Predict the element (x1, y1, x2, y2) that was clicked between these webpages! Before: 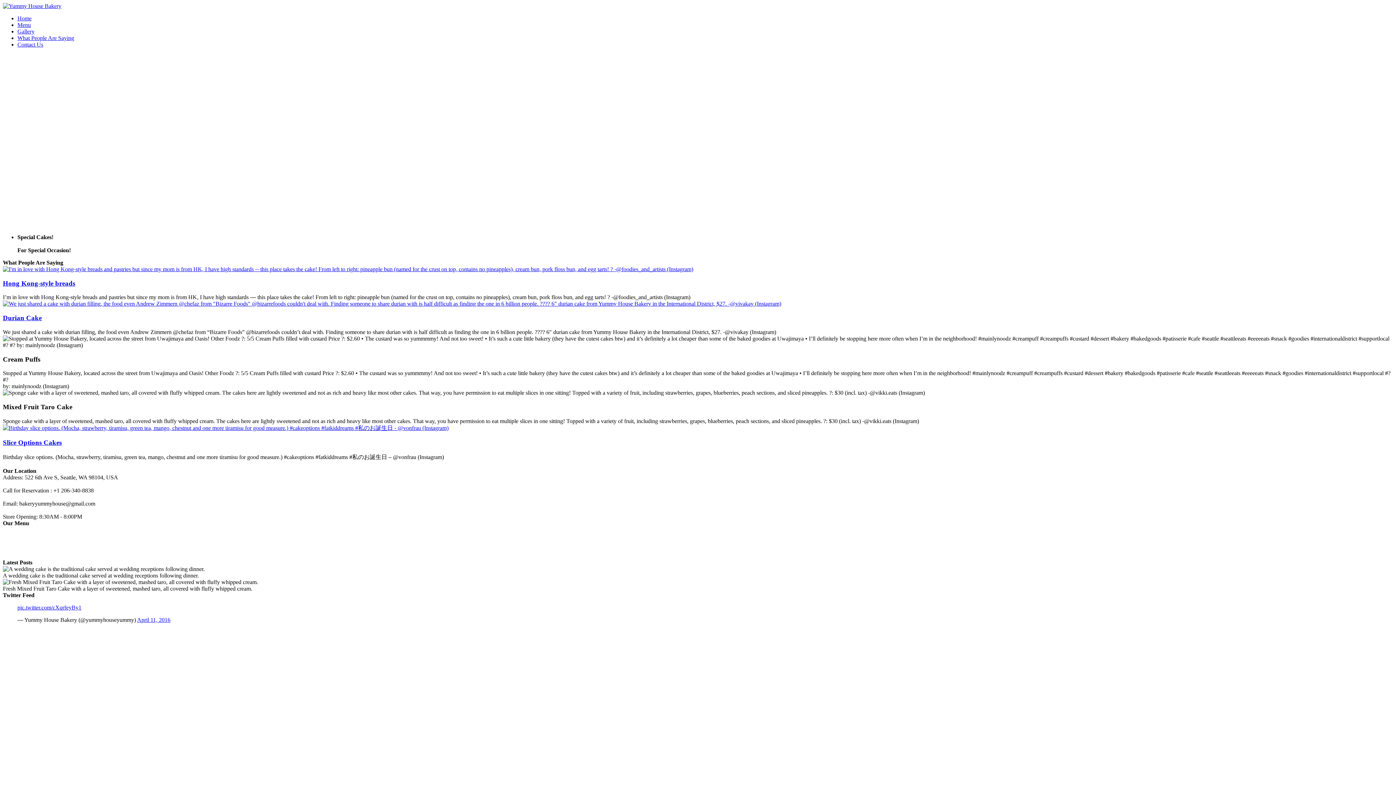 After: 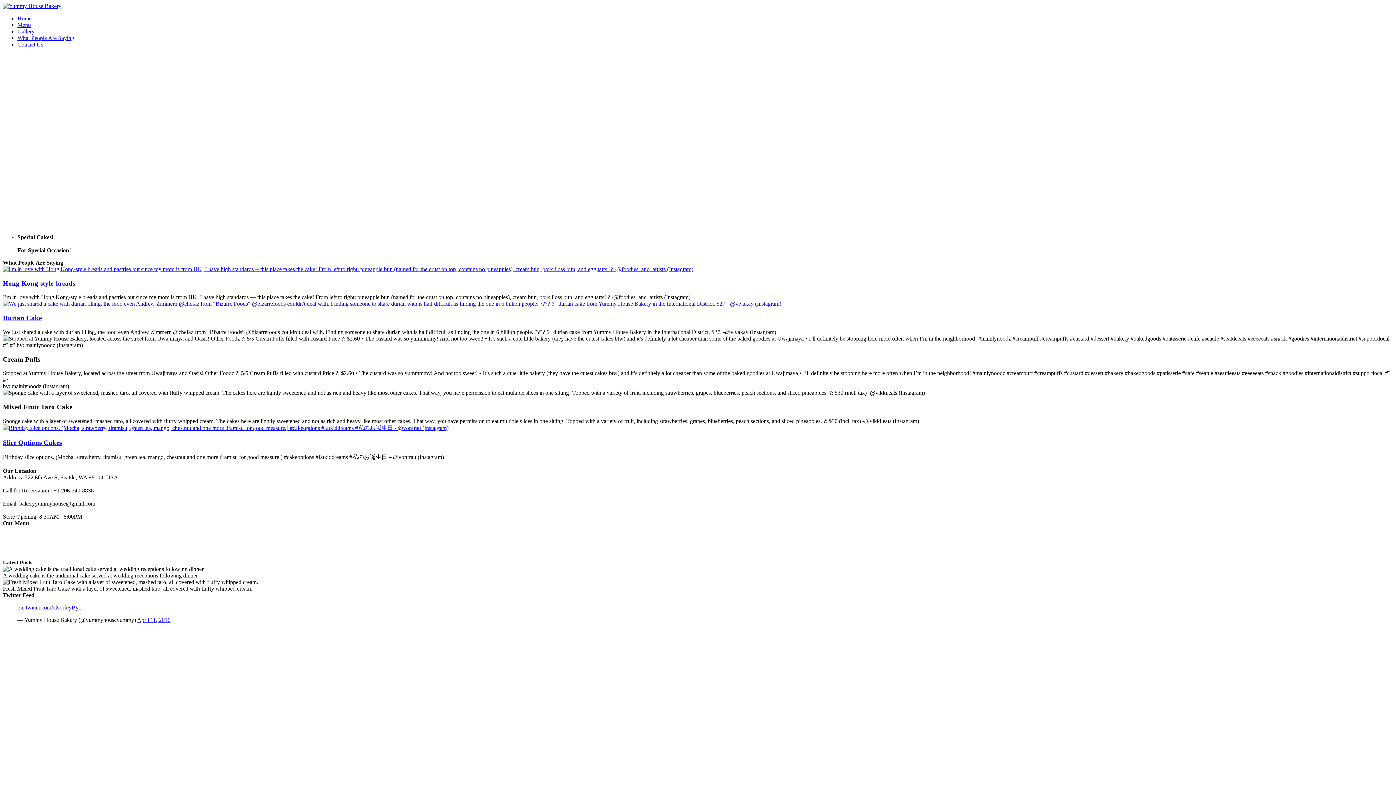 Action: bbox: (2, 533, 16, 539) label: Menu